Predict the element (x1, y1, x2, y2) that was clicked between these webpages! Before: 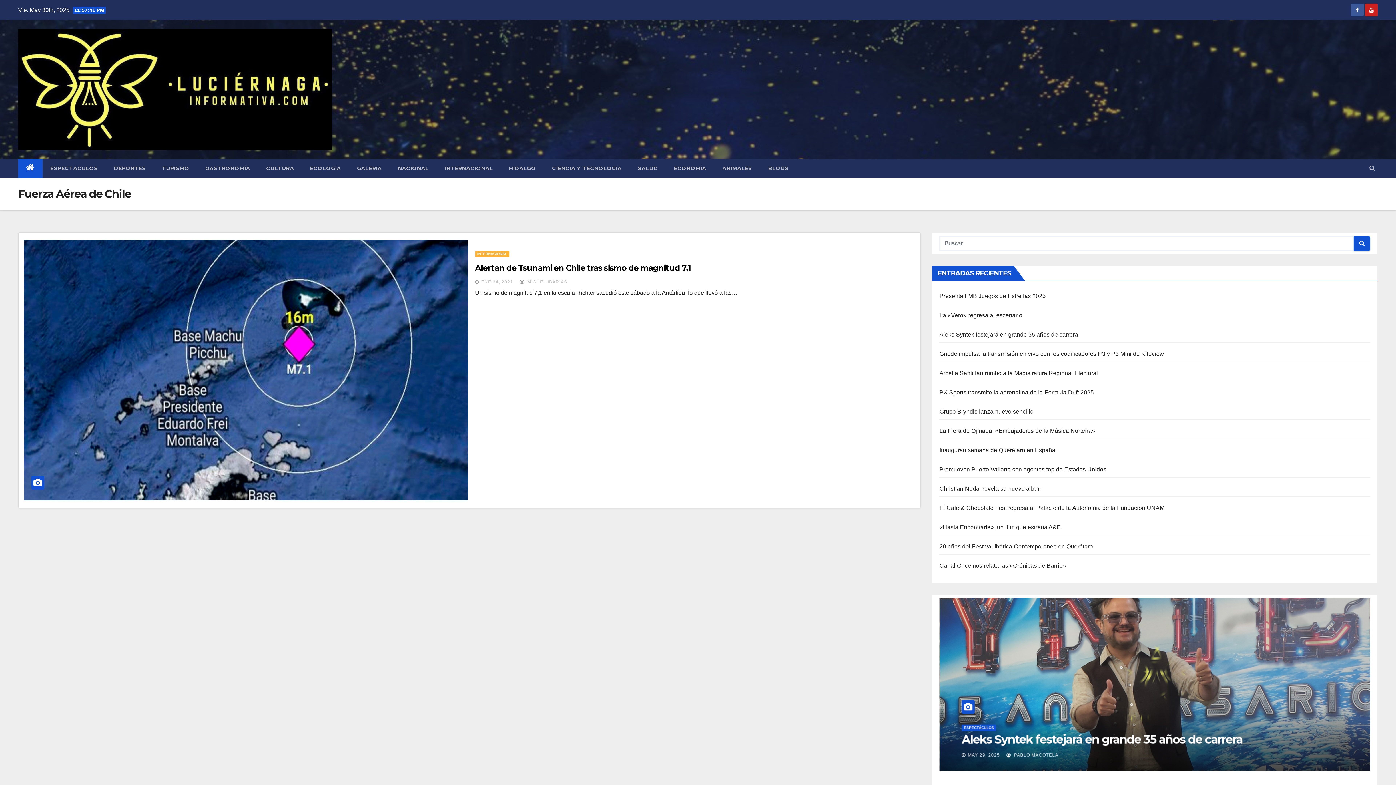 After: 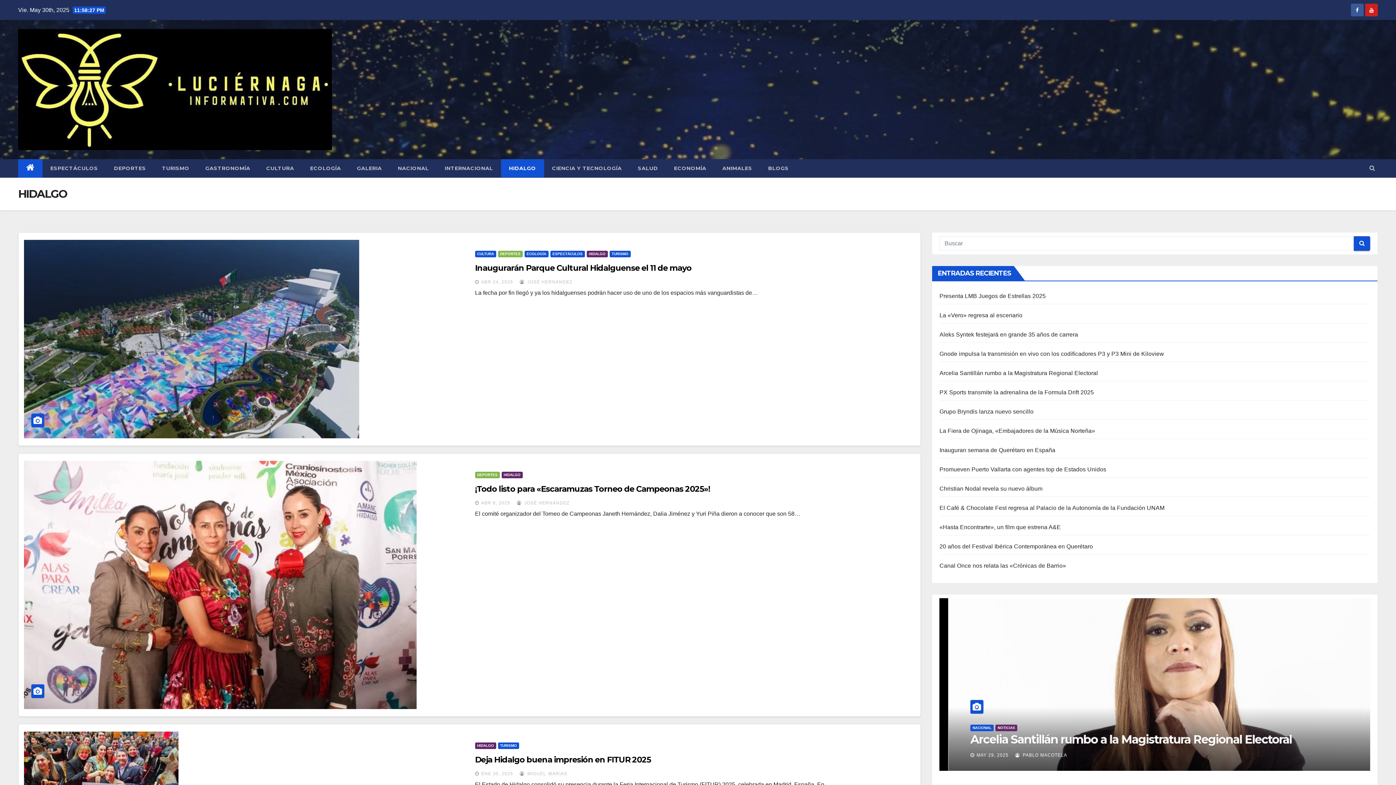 Action: bbox: (501, 159, 544, 177) label: HIDALGO